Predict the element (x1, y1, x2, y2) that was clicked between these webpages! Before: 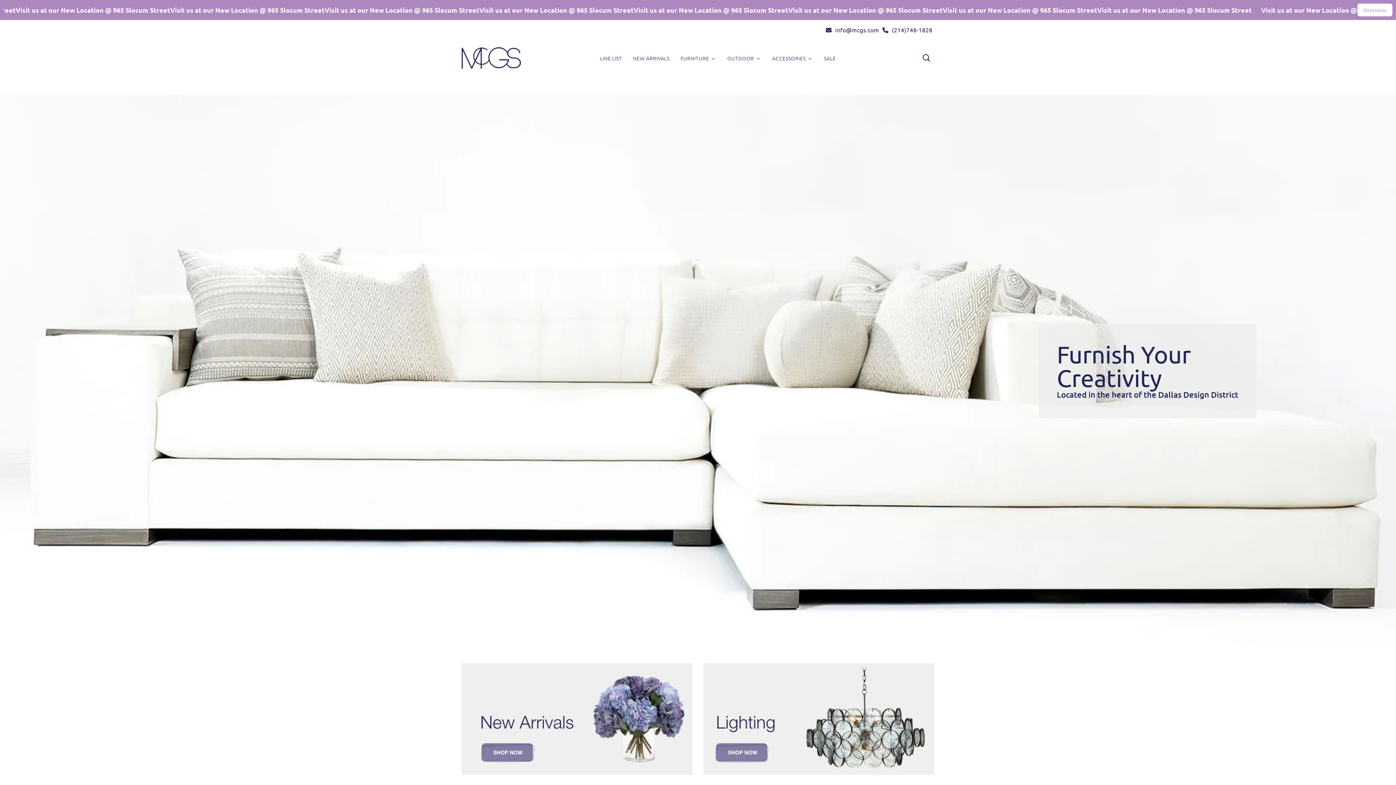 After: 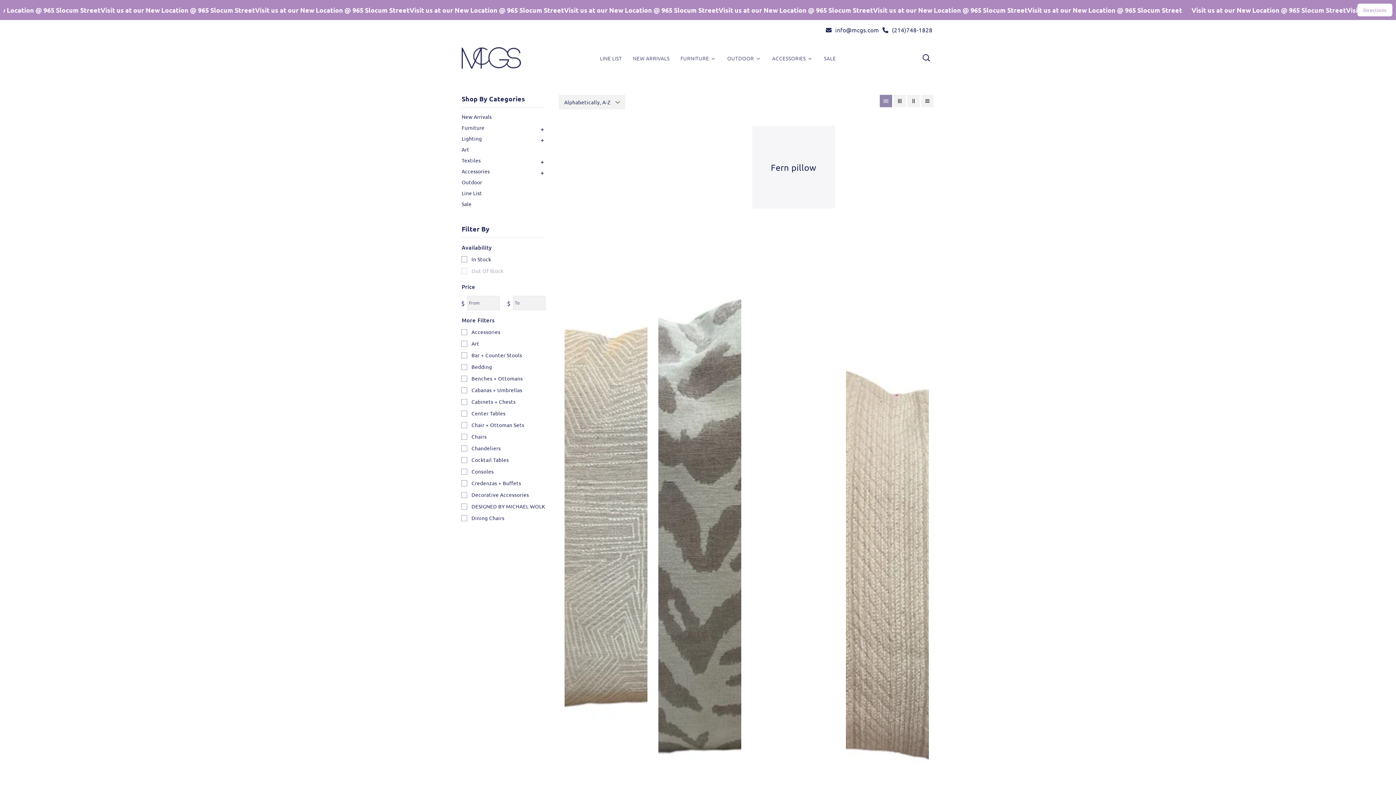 Action: label: Sale bbox: (822, 39, 836, 76)